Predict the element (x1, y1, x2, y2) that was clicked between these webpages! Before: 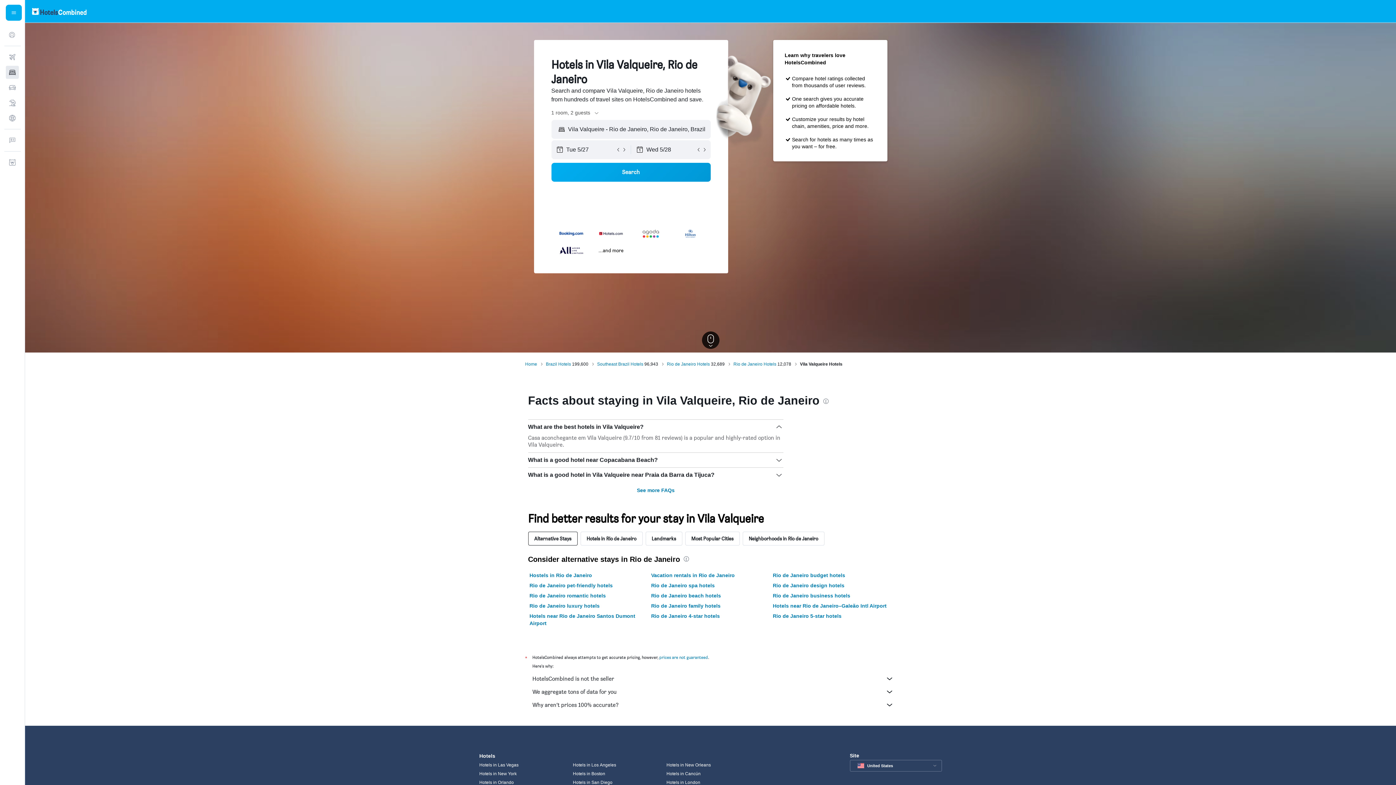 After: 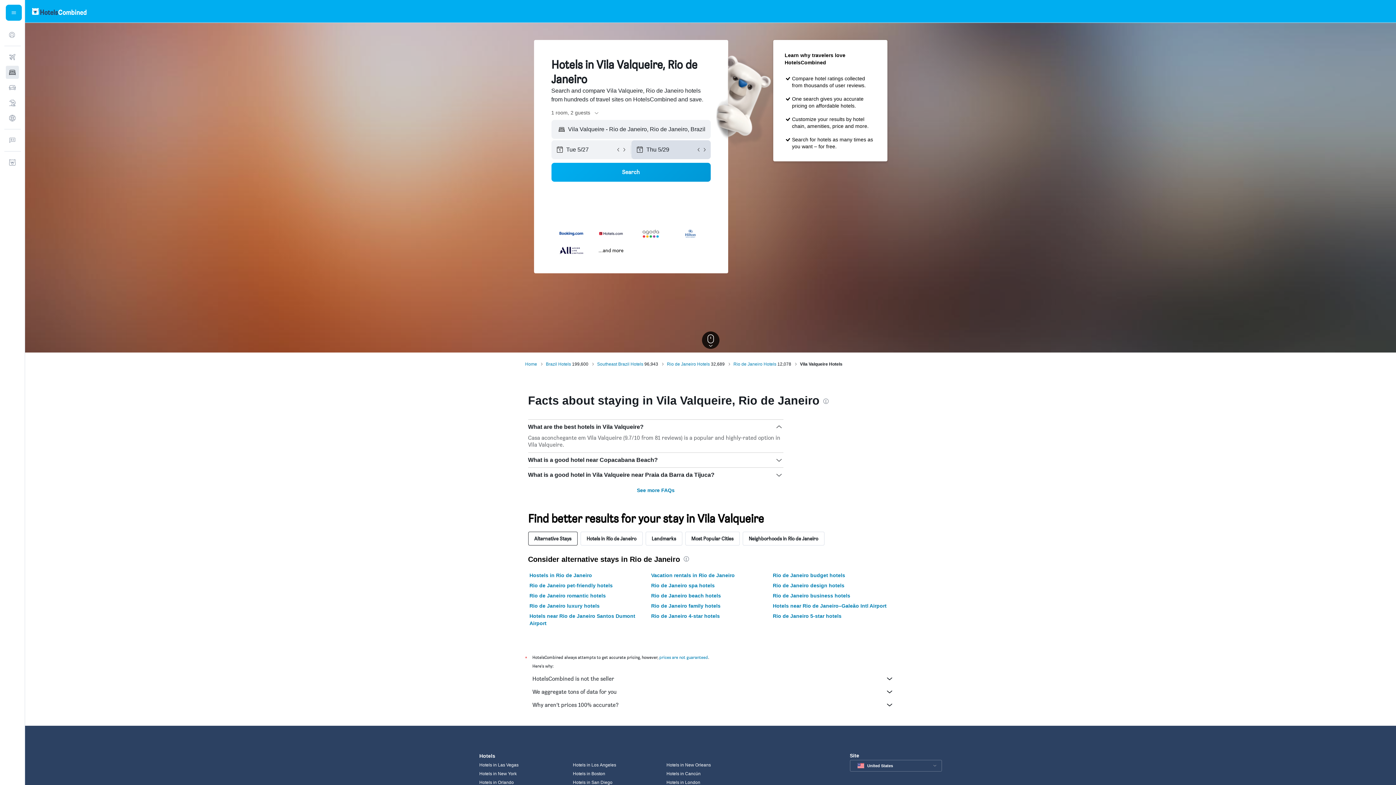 Action: bbox: (701, 146, 707, 152)